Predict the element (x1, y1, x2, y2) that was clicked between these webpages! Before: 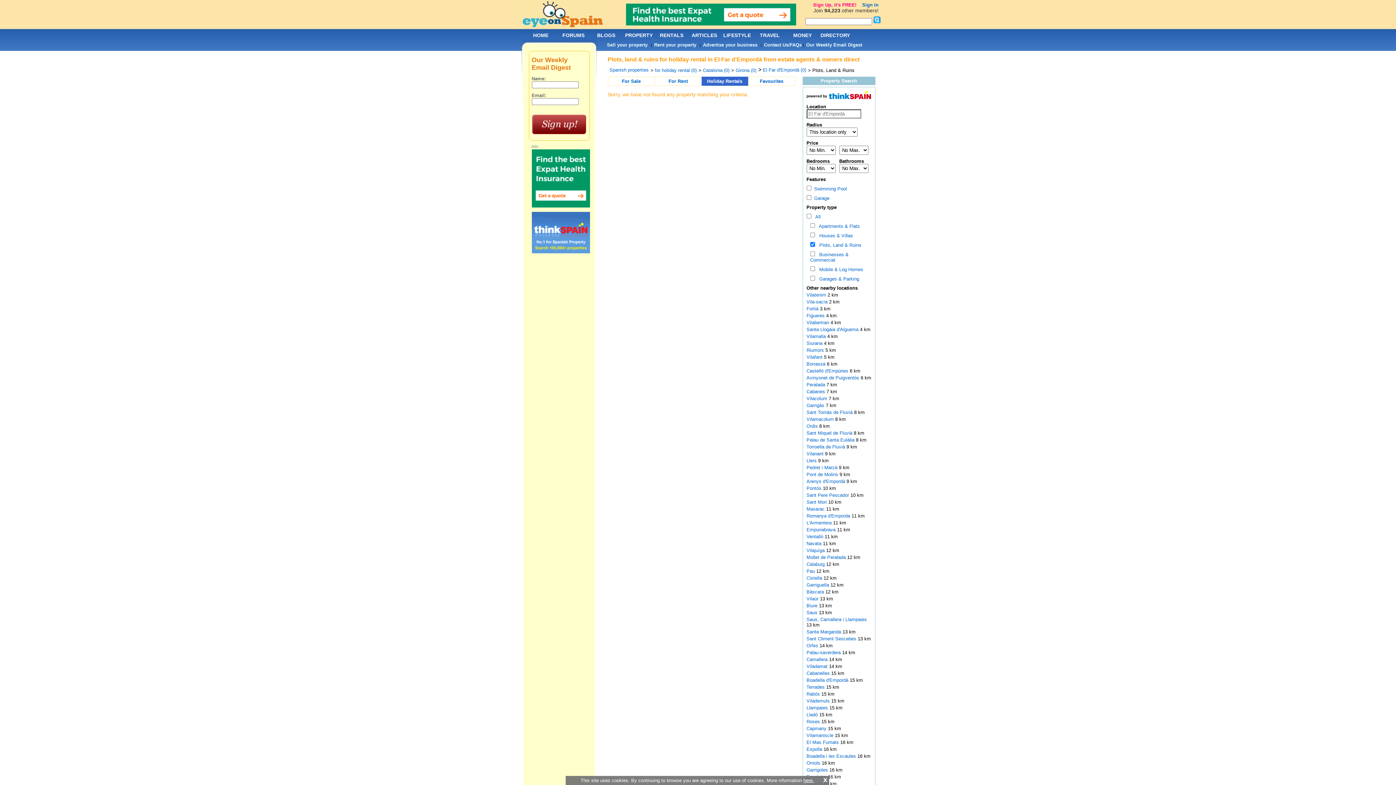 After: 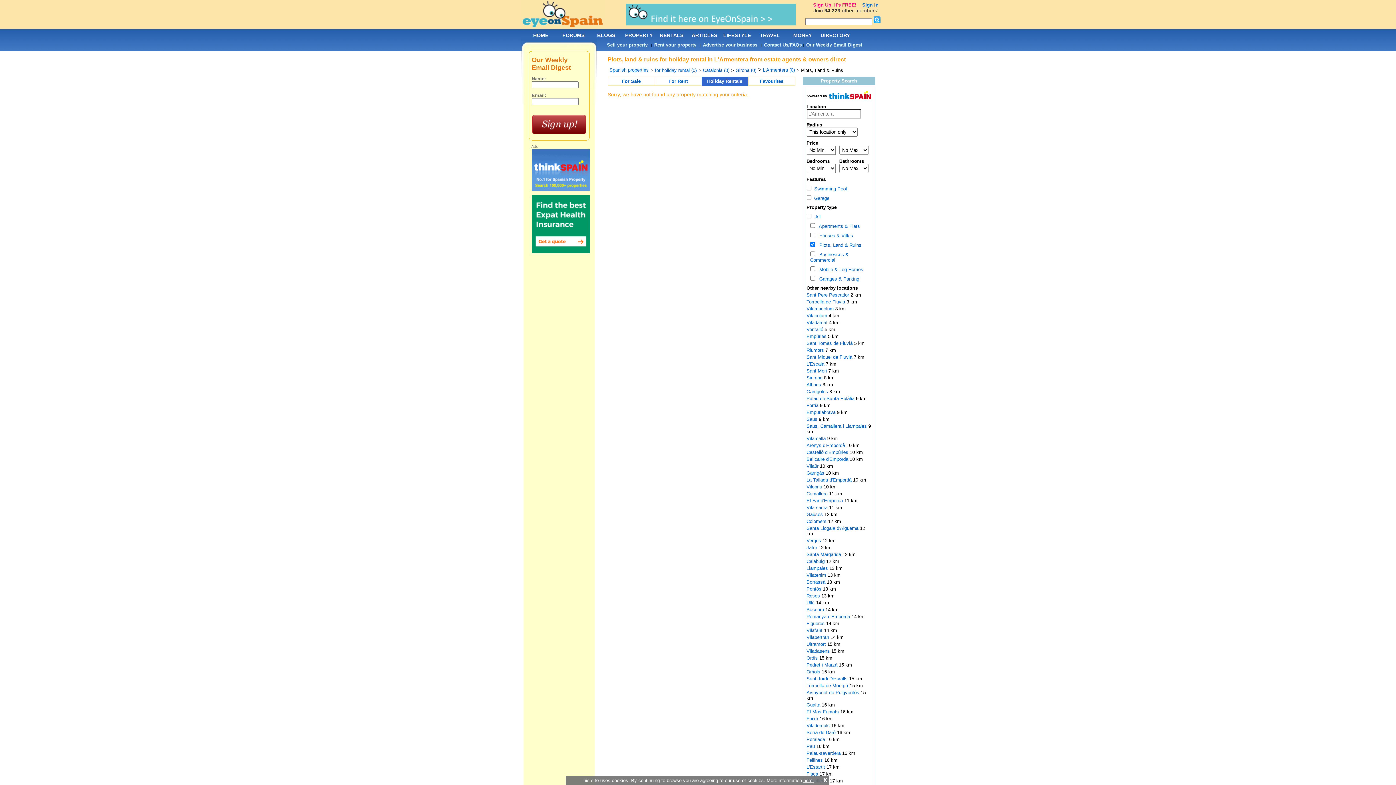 Action: bbox: (806, 520, 833, 525) label: L'Armentera 